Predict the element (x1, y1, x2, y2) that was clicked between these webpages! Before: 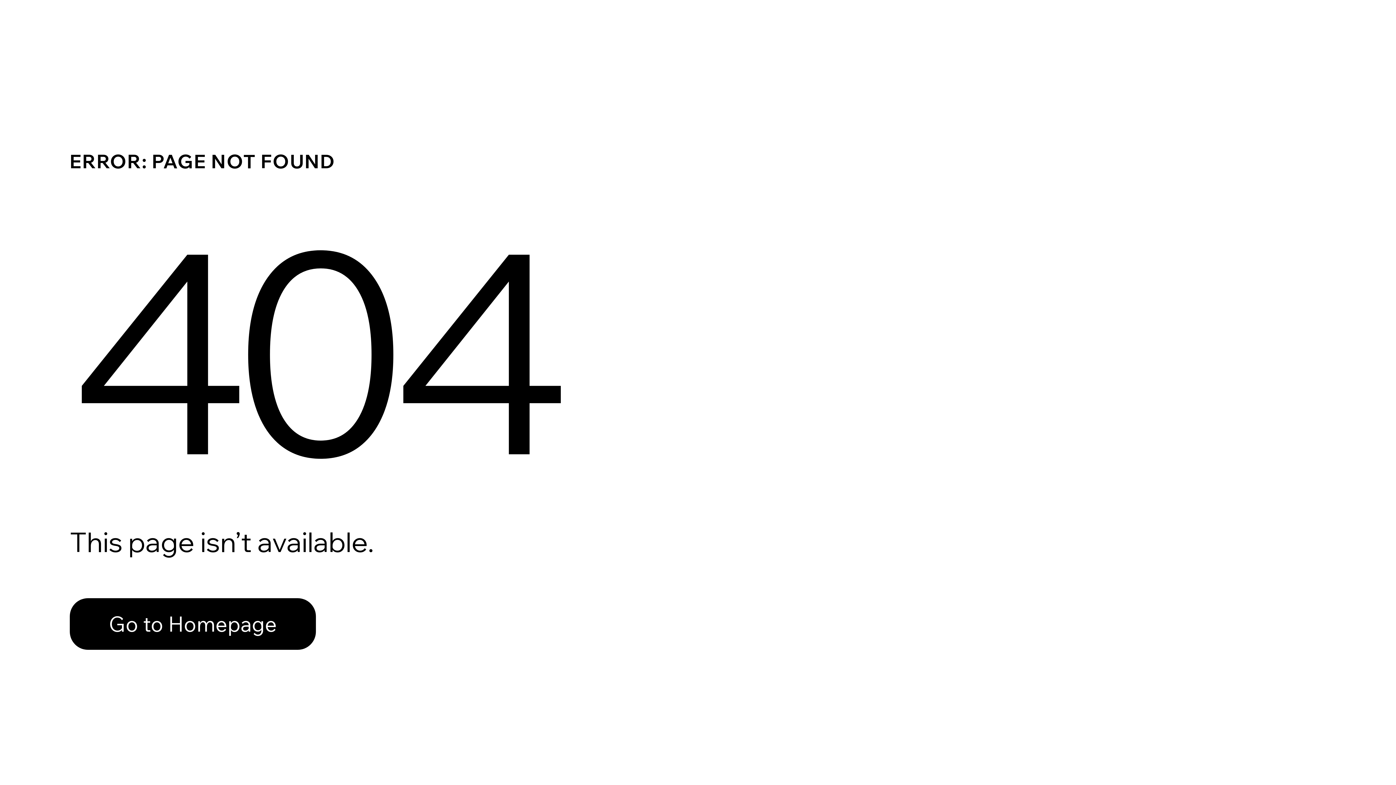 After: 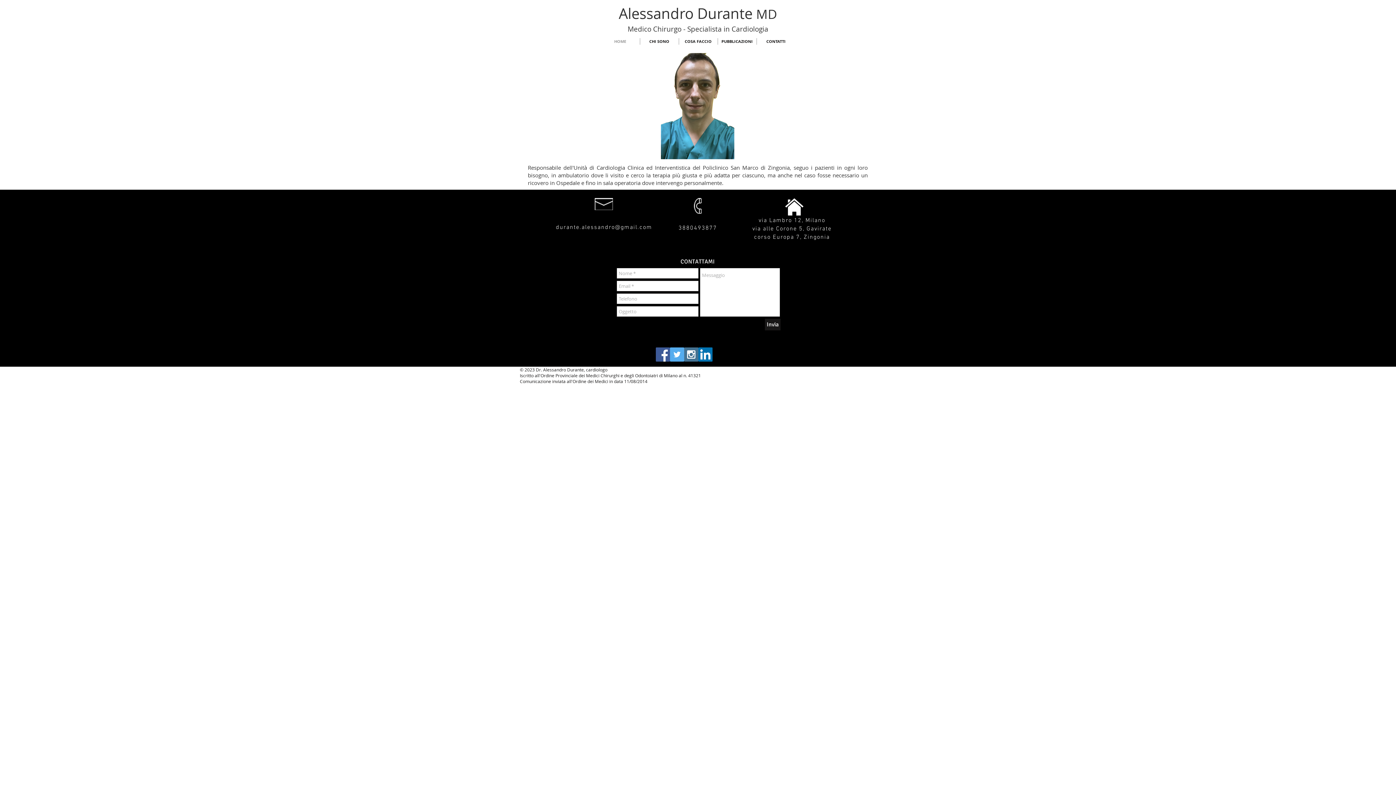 Action: label: Go to Homepage bbox: (69, 598, 316, 650)